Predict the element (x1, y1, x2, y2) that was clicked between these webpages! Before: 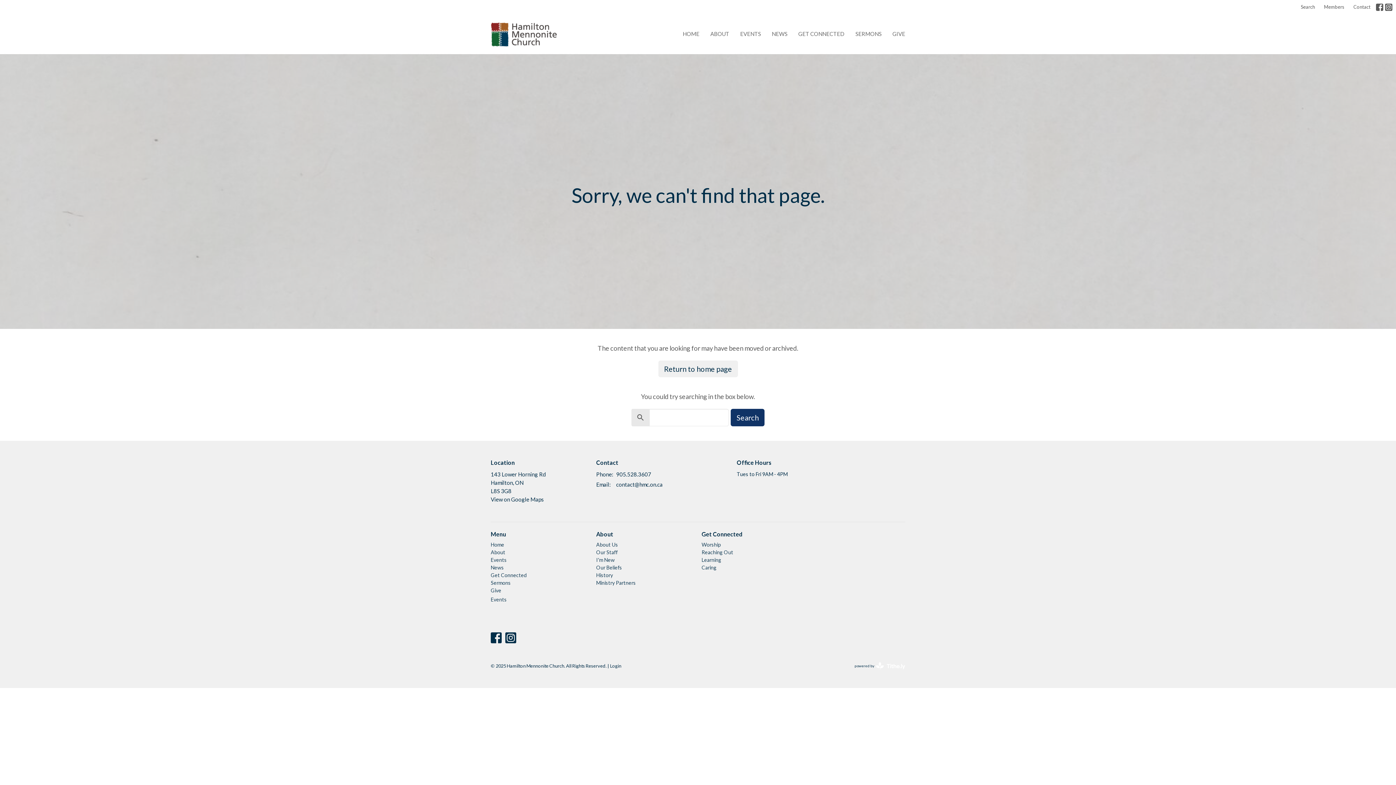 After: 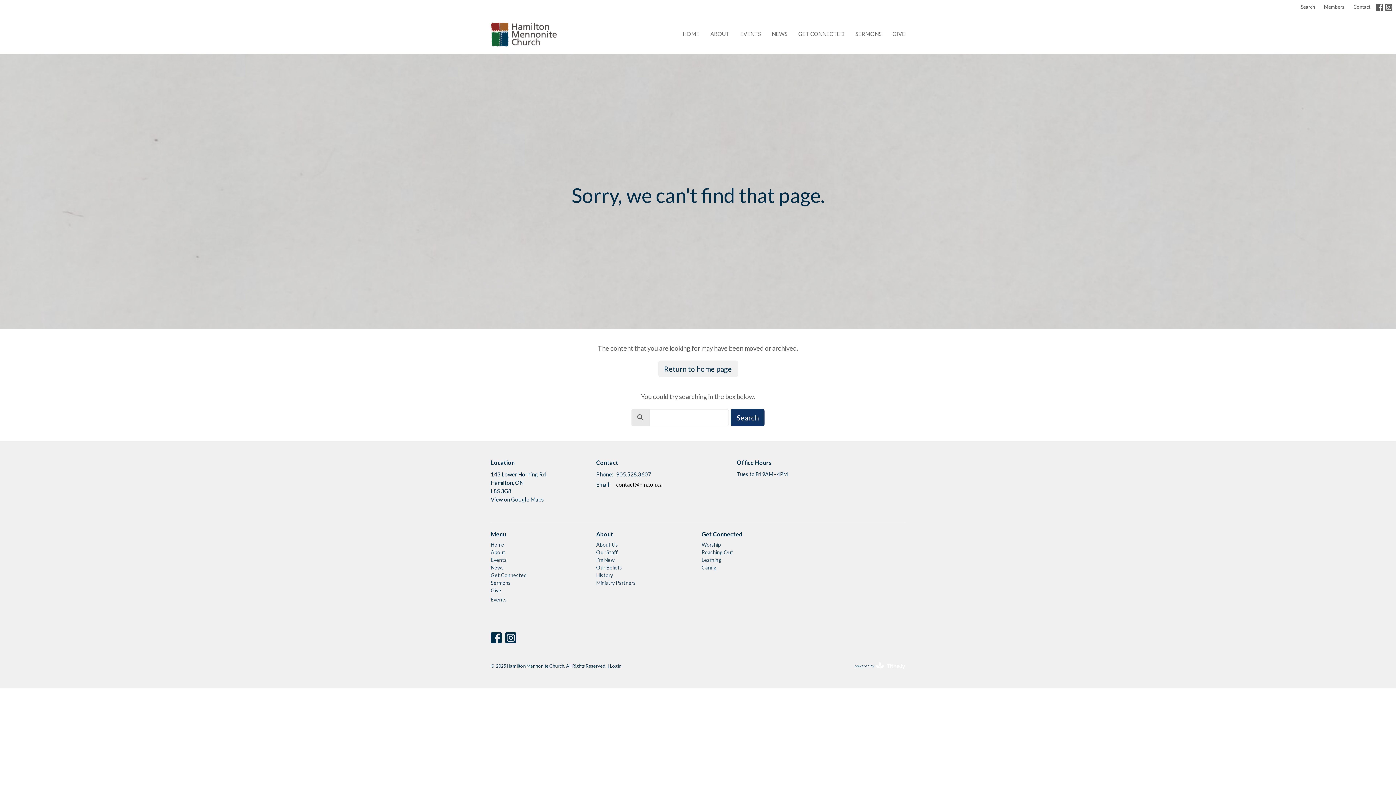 Action: label: contact@hmc.on.ca bbox: (616, 480, 662, 489)